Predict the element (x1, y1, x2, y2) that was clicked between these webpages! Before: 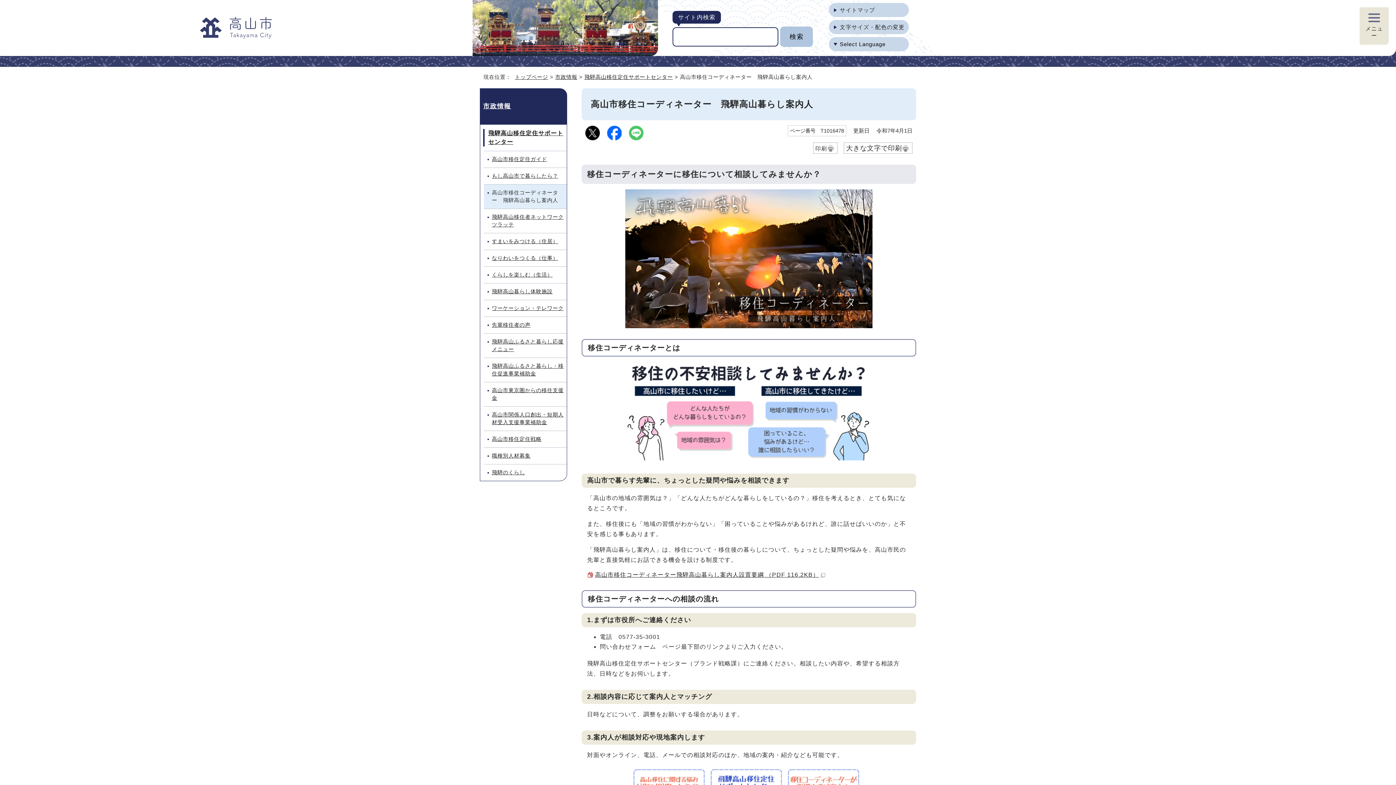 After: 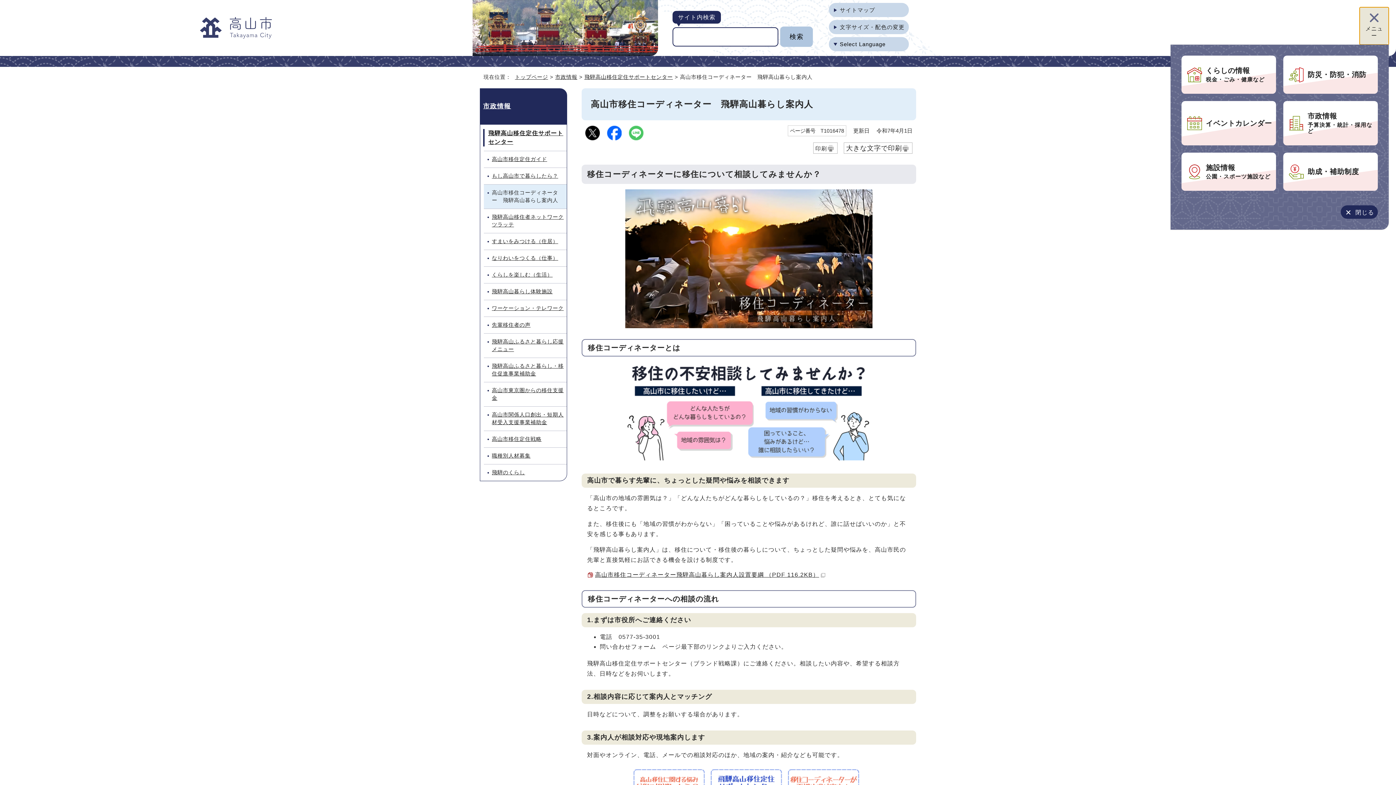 Action: bbox: (1360, 7, 1389, 44) label: メニュー